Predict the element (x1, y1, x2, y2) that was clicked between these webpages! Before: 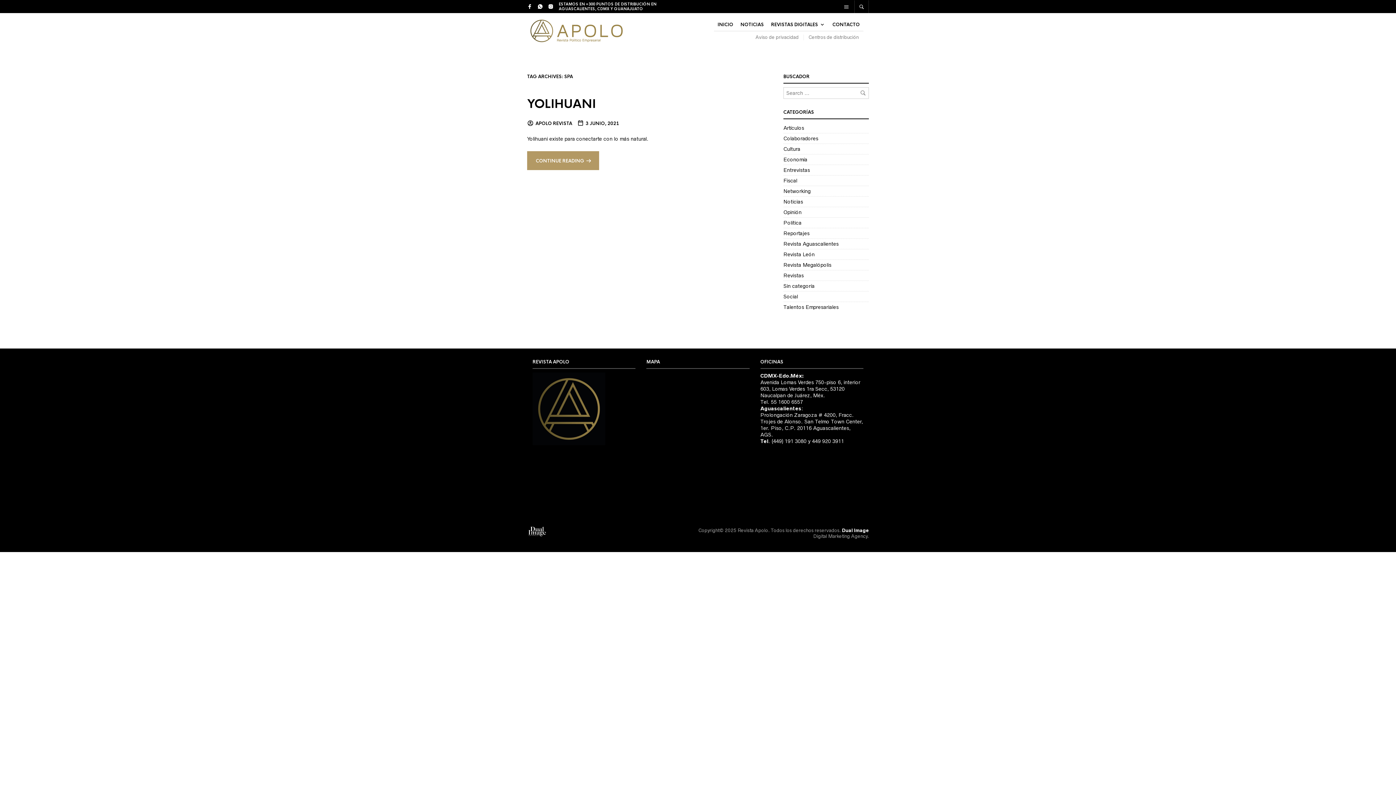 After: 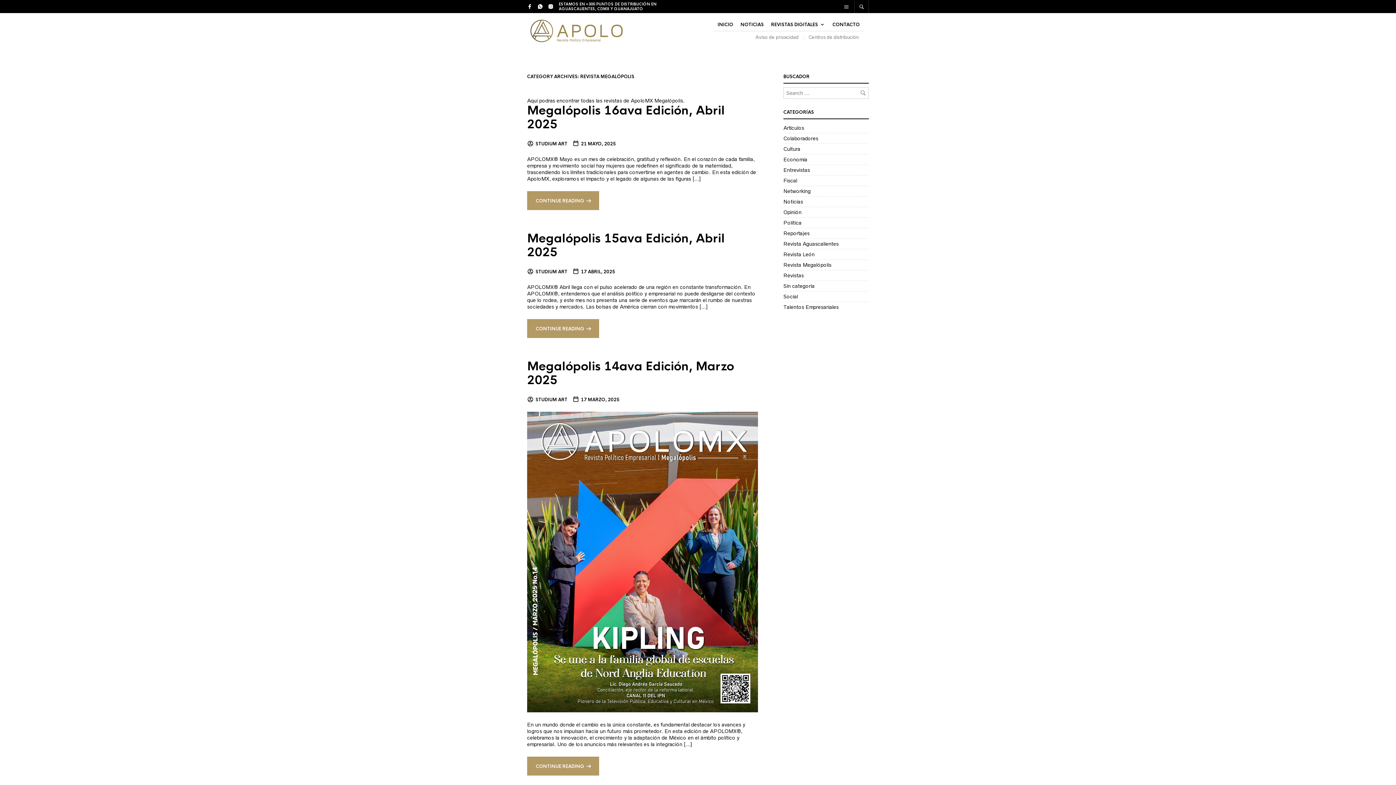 Action: bbox: (783, 262, 831, 268) label: Revista Megalópolis